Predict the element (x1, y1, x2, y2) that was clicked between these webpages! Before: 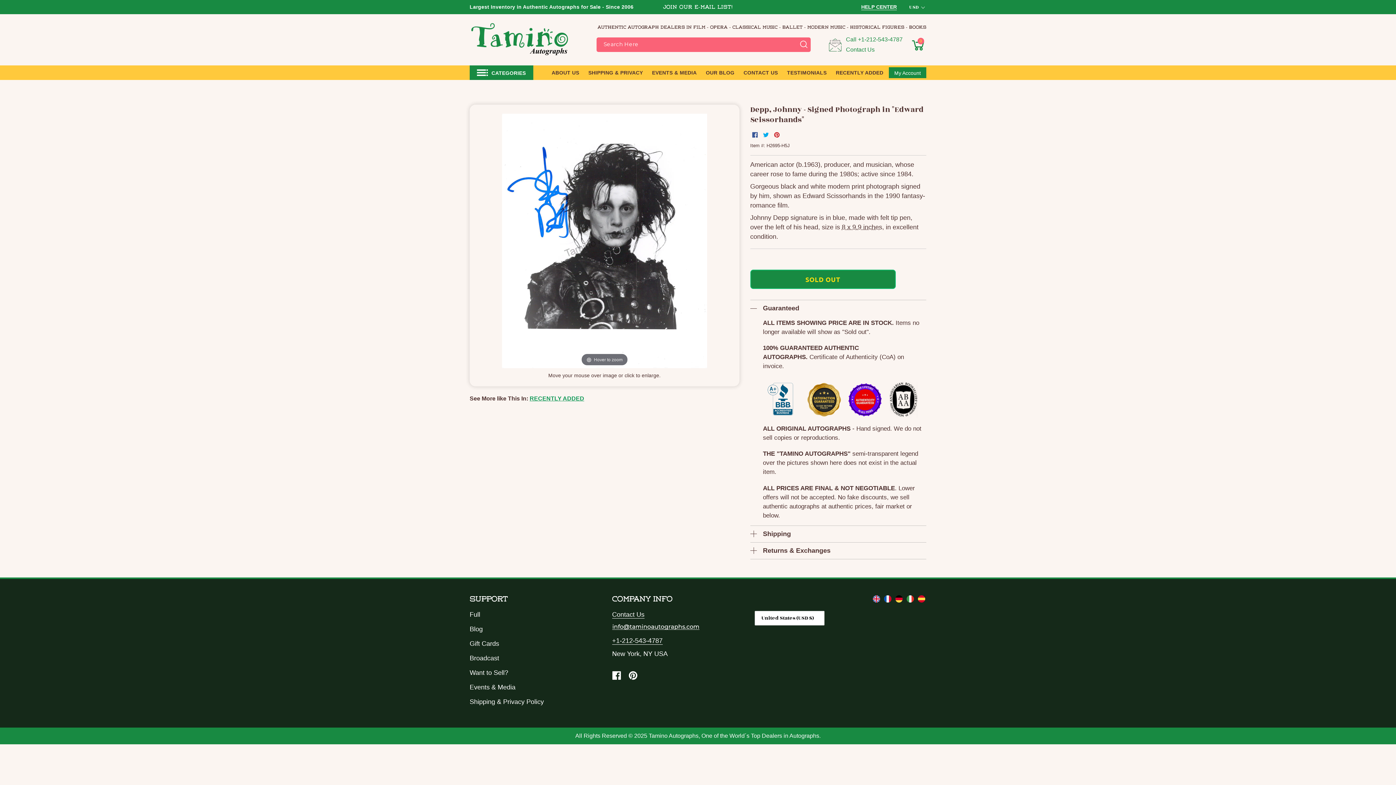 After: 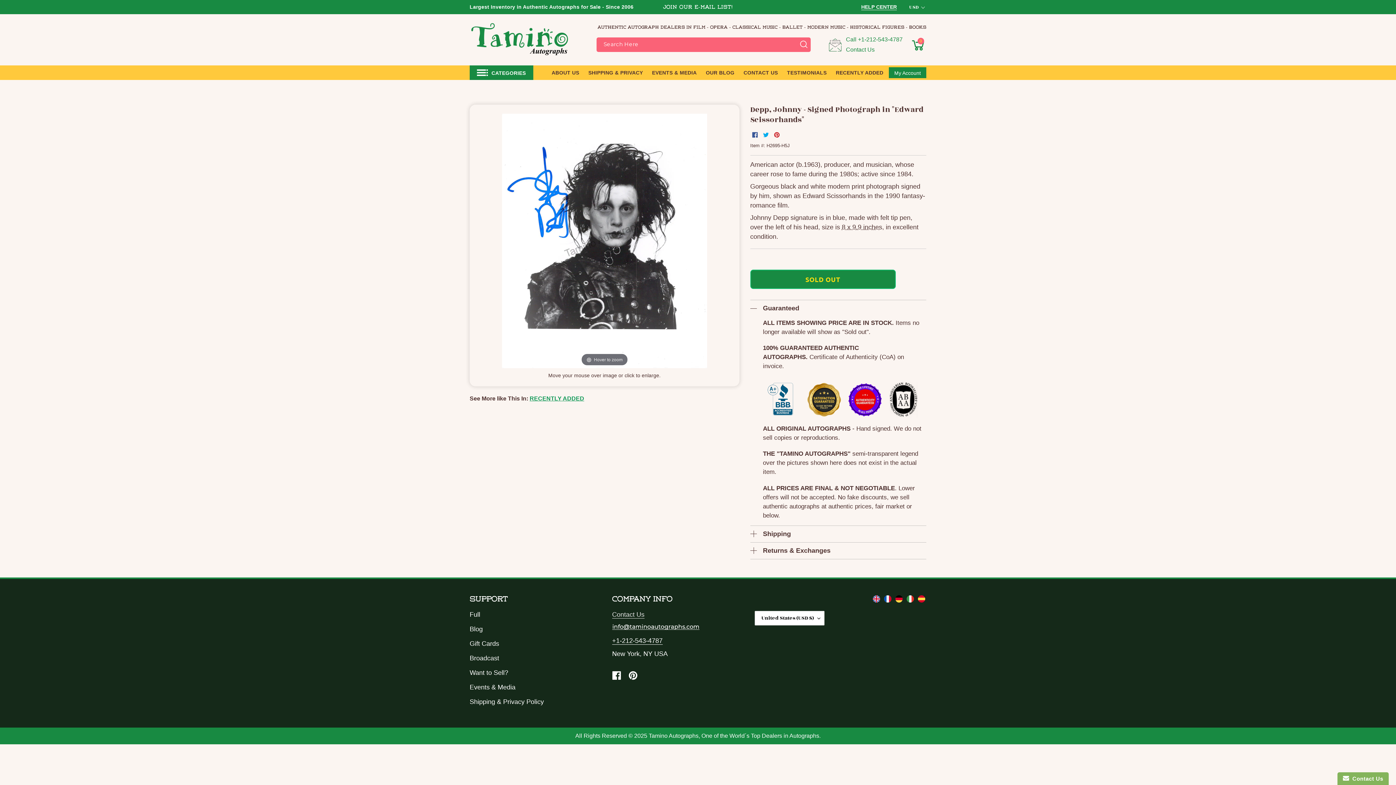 Action: label: Contact Us bbox: (612, 611, 644, 618)